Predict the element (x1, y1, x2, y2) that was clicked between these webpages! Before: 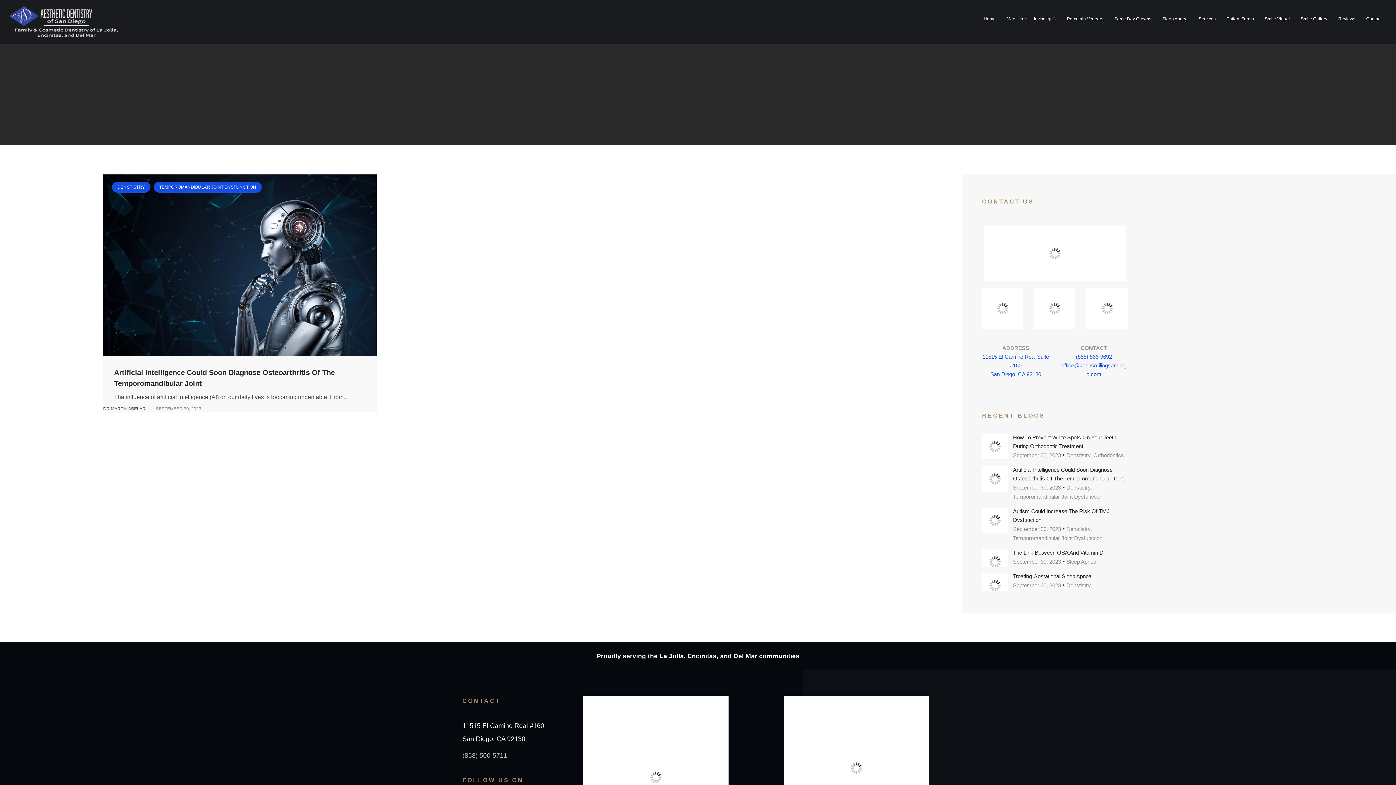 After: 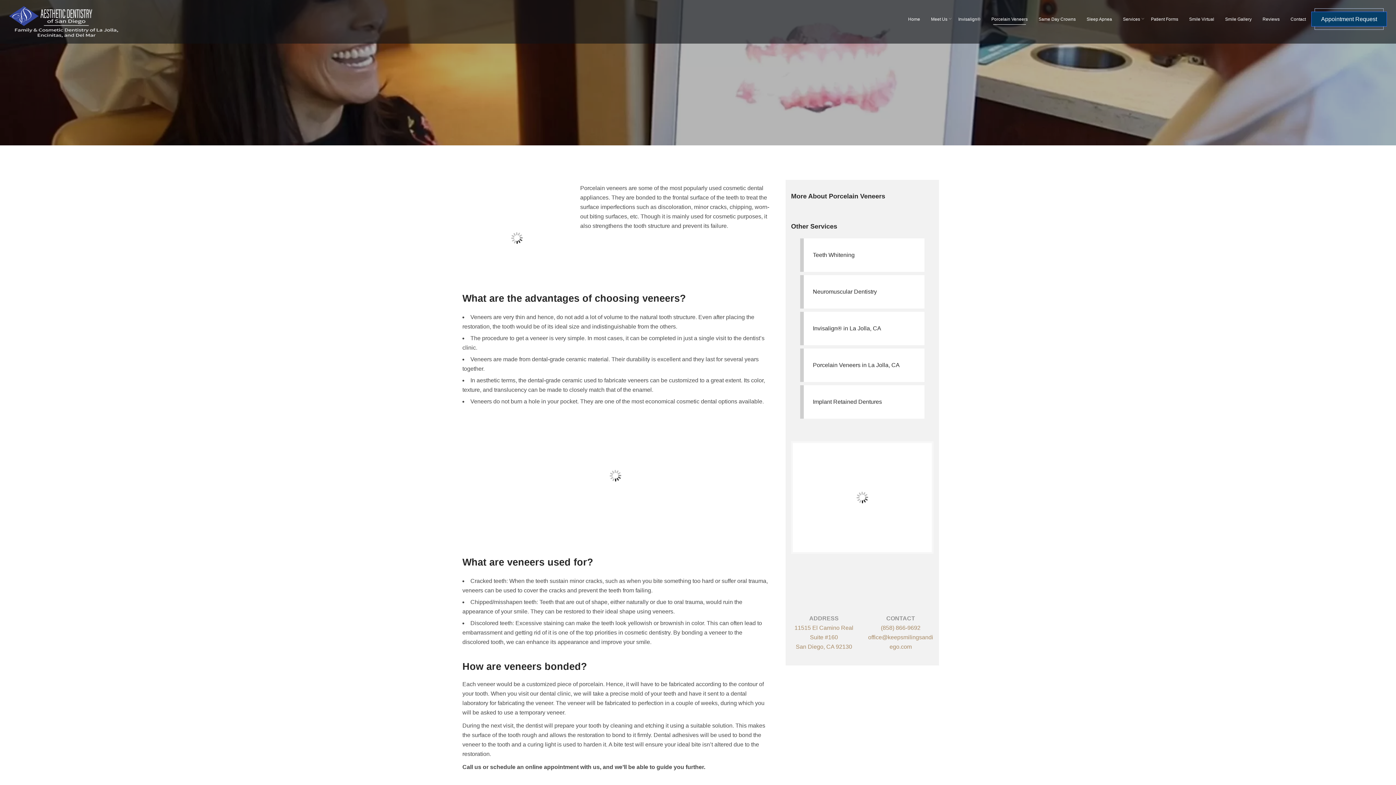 Action: label: Porcelain Veneers bbox: (1061, 16, 1109, 21)